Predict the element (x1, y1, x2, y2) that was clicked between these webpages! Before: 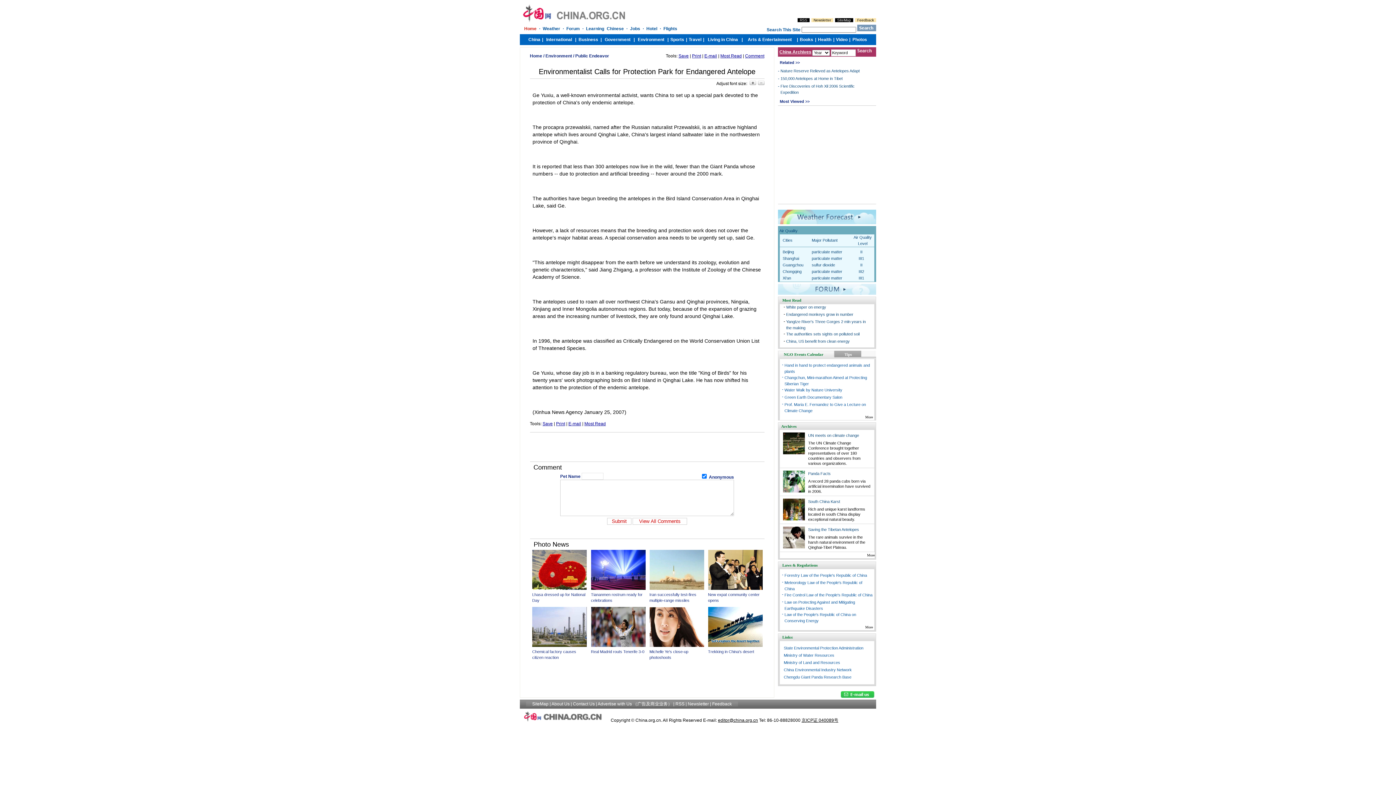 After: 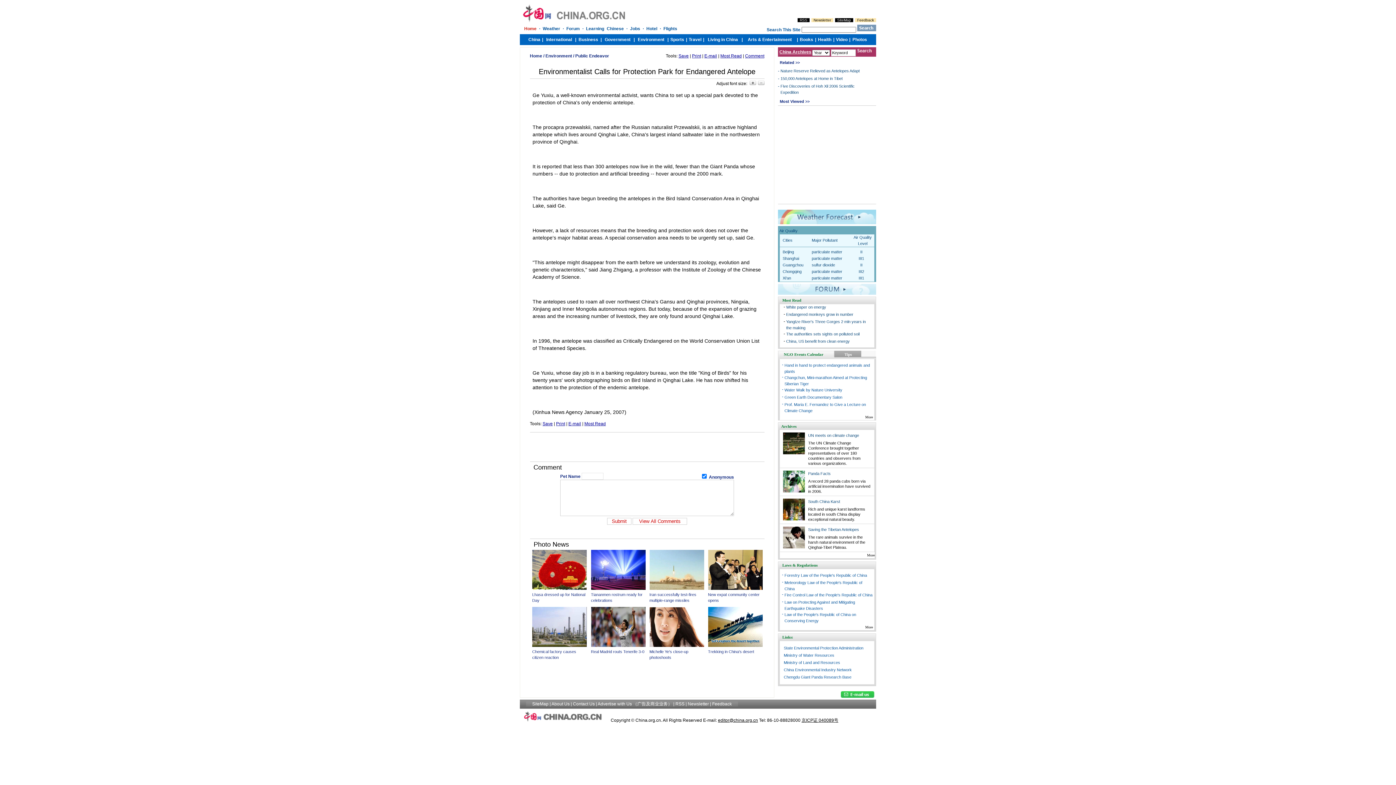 Action: label: Print bbox: (692, 53, 701, 58)